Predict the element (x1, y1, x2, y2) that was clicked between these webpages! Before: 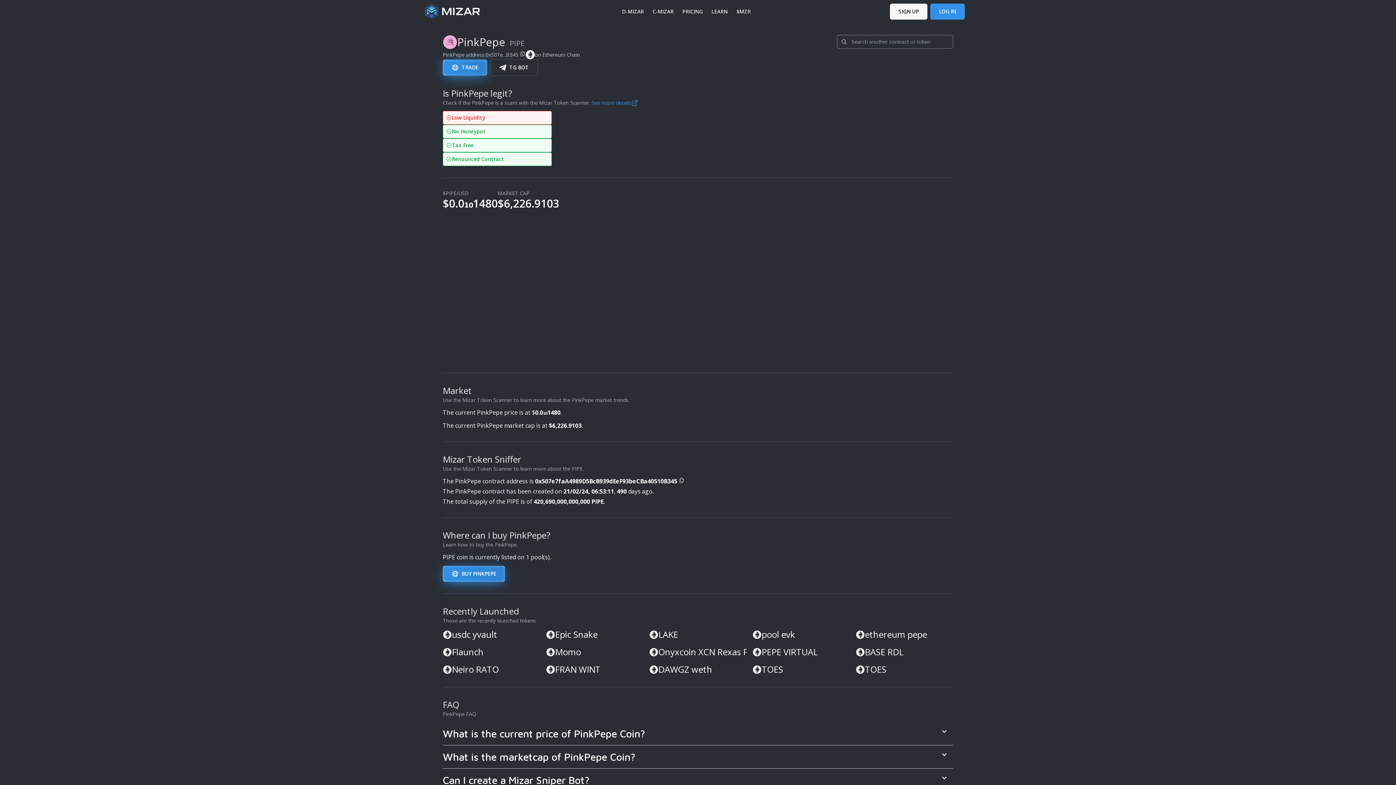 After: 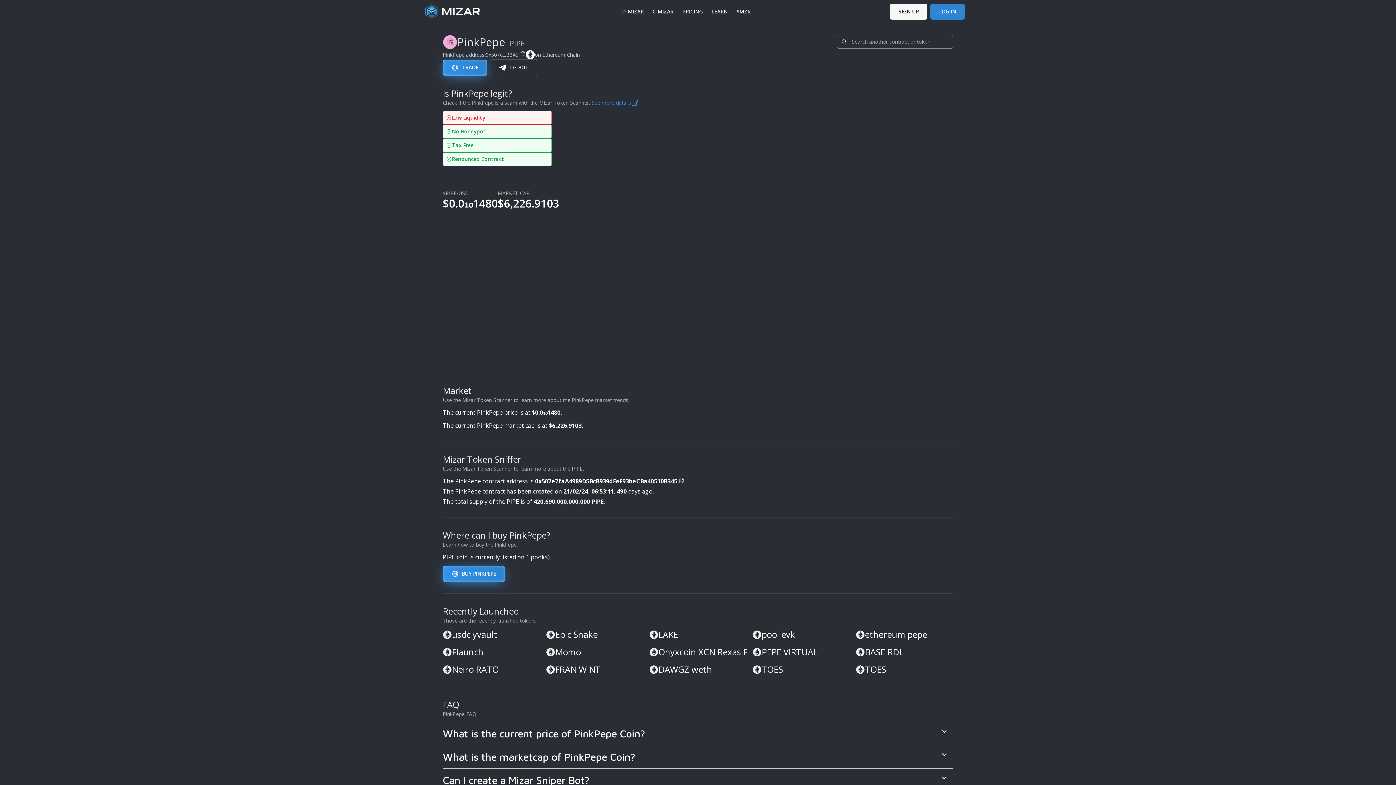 Action: label: LOG IN bbox: (930, 3, 965, 19)